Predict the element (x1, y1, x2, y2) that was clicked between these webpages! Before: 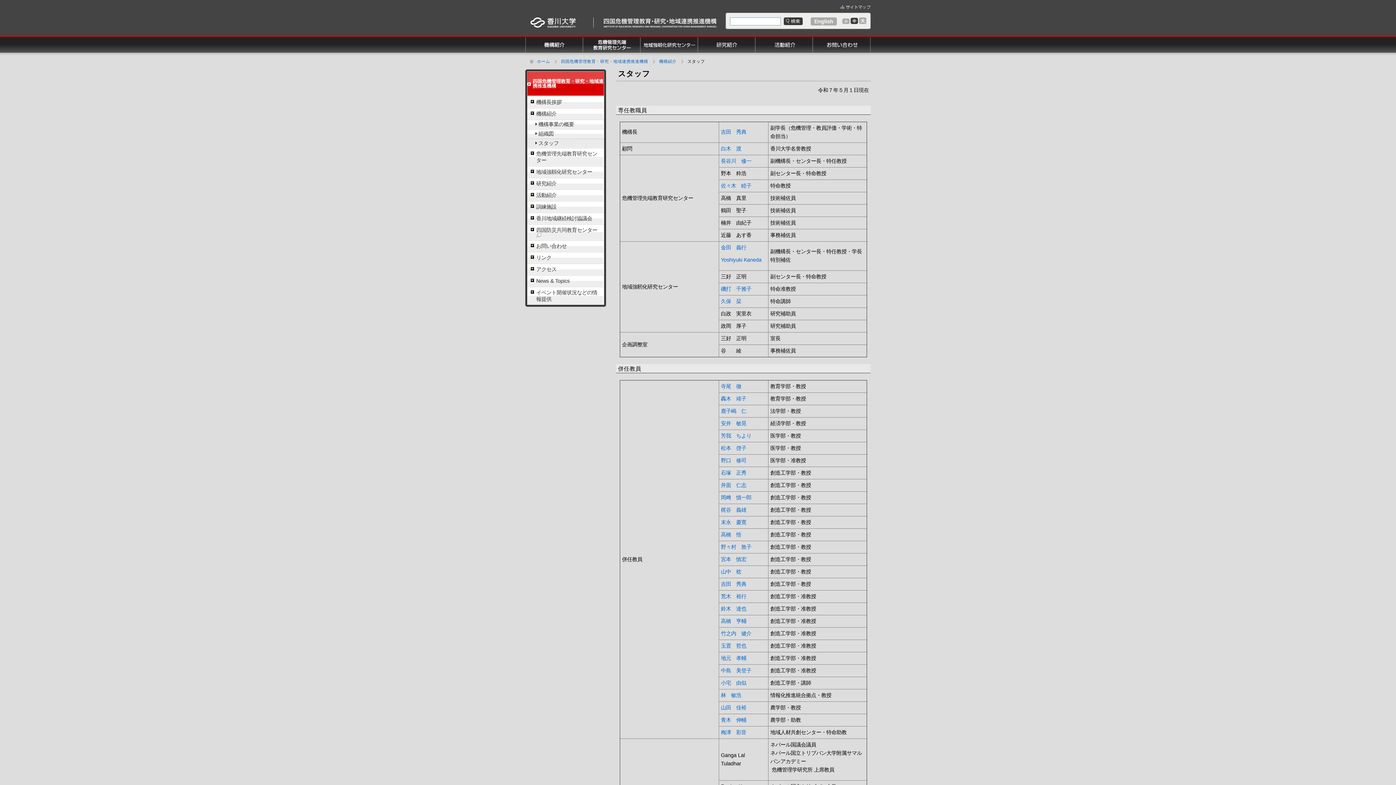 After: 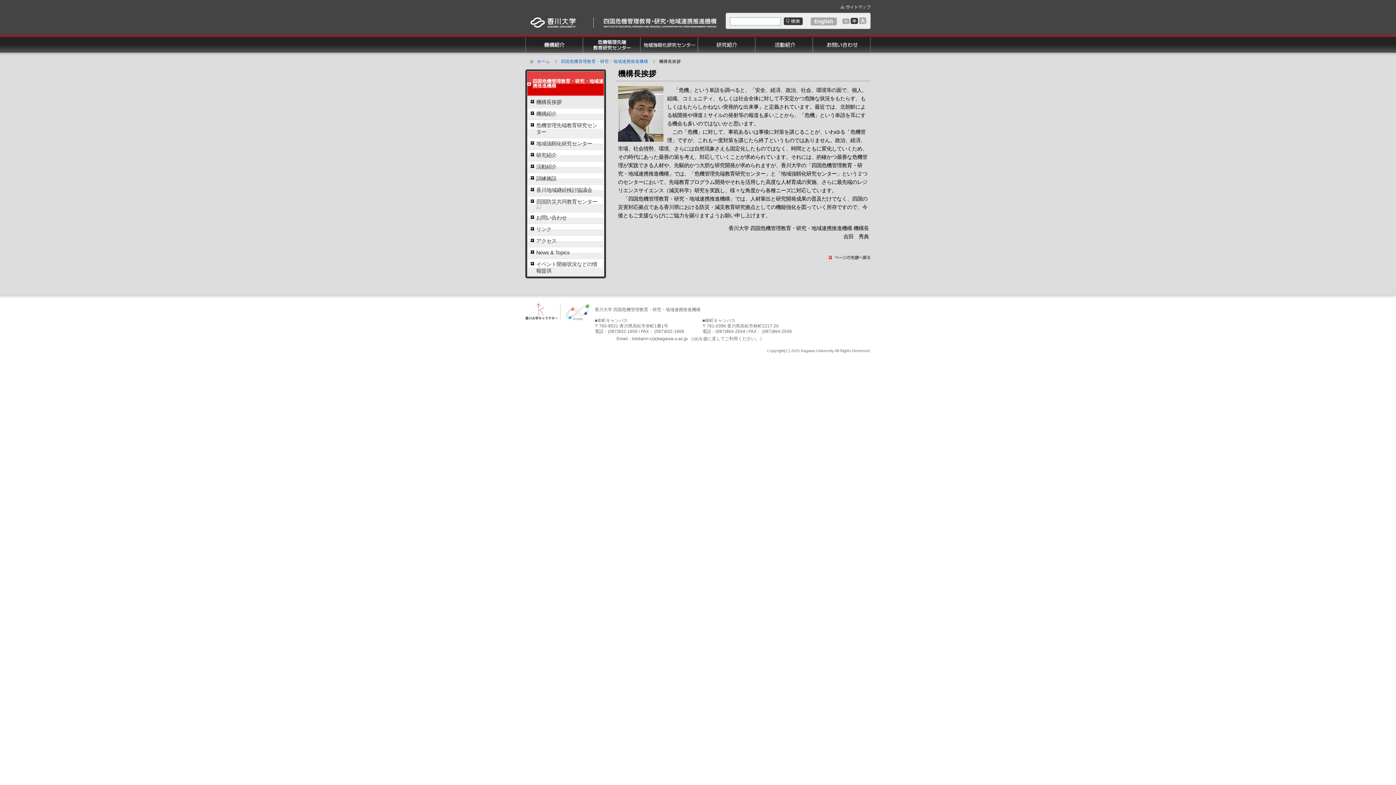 Action: label: 機構長挨拶
 bbox: (527, 96, 604, 107)